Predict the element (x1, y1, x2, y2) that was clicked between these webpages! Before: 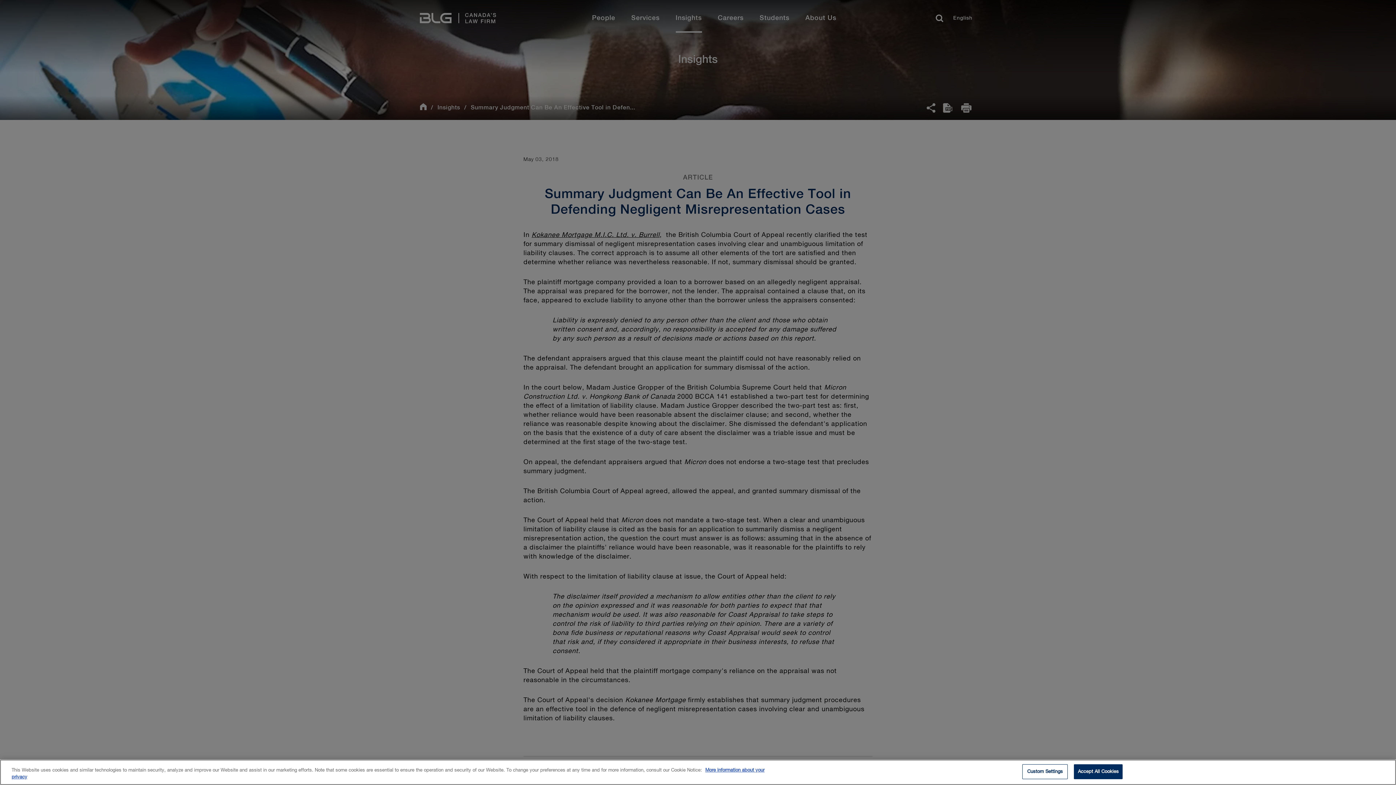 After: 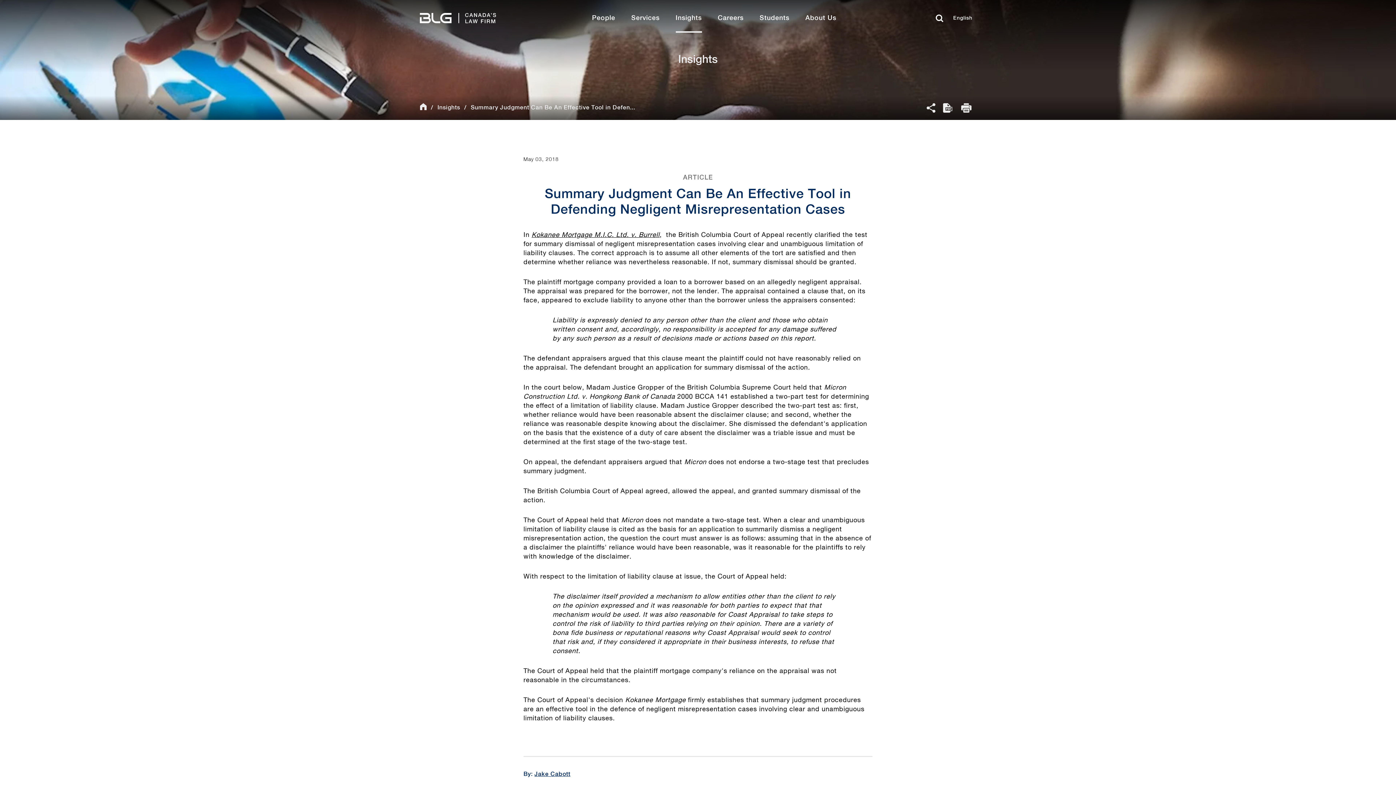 Action: bbox: (1074, 764, 1123, 779) label: Accept All Cookies